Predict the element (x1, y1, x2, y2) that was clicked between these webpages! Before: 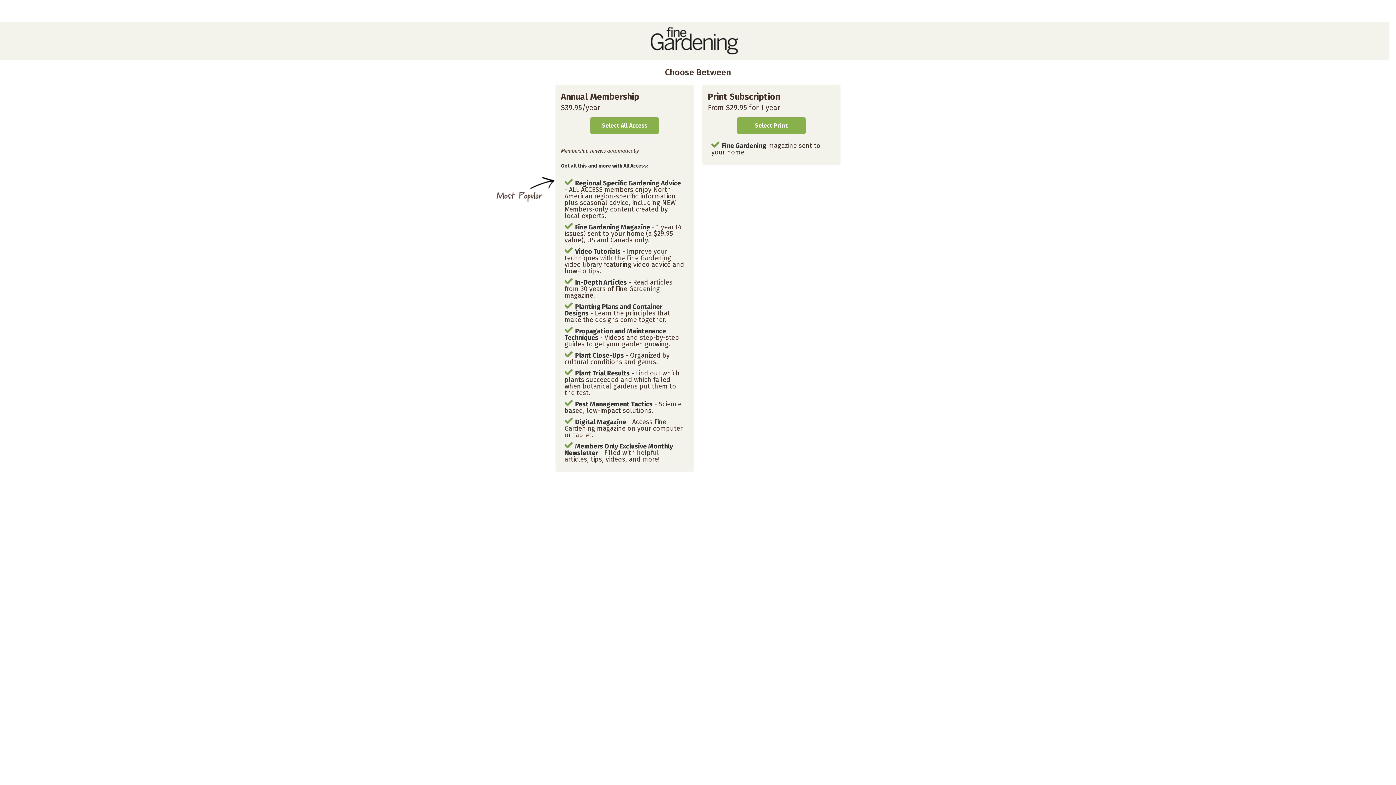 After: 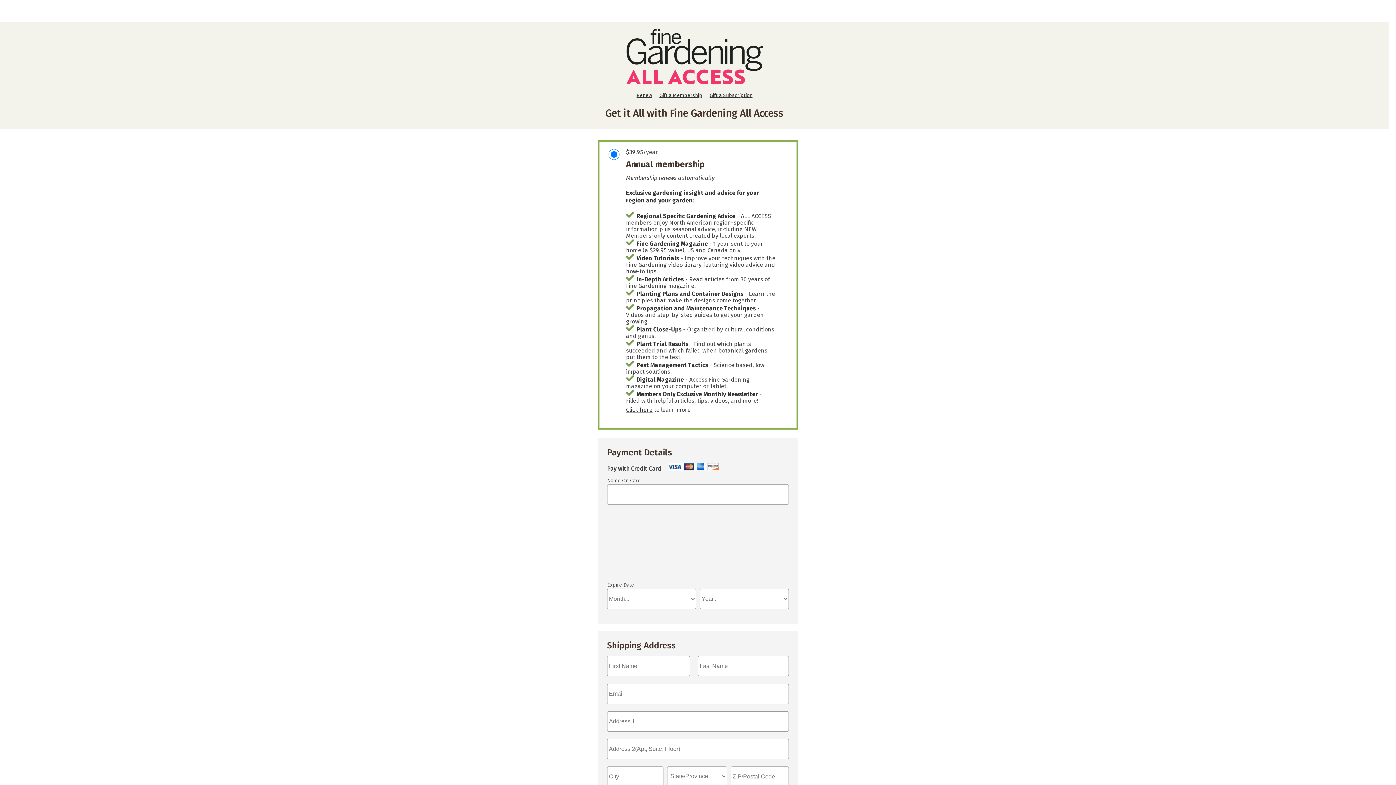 Action: label: Select All Access bbox: (590, 117, 658, 134)